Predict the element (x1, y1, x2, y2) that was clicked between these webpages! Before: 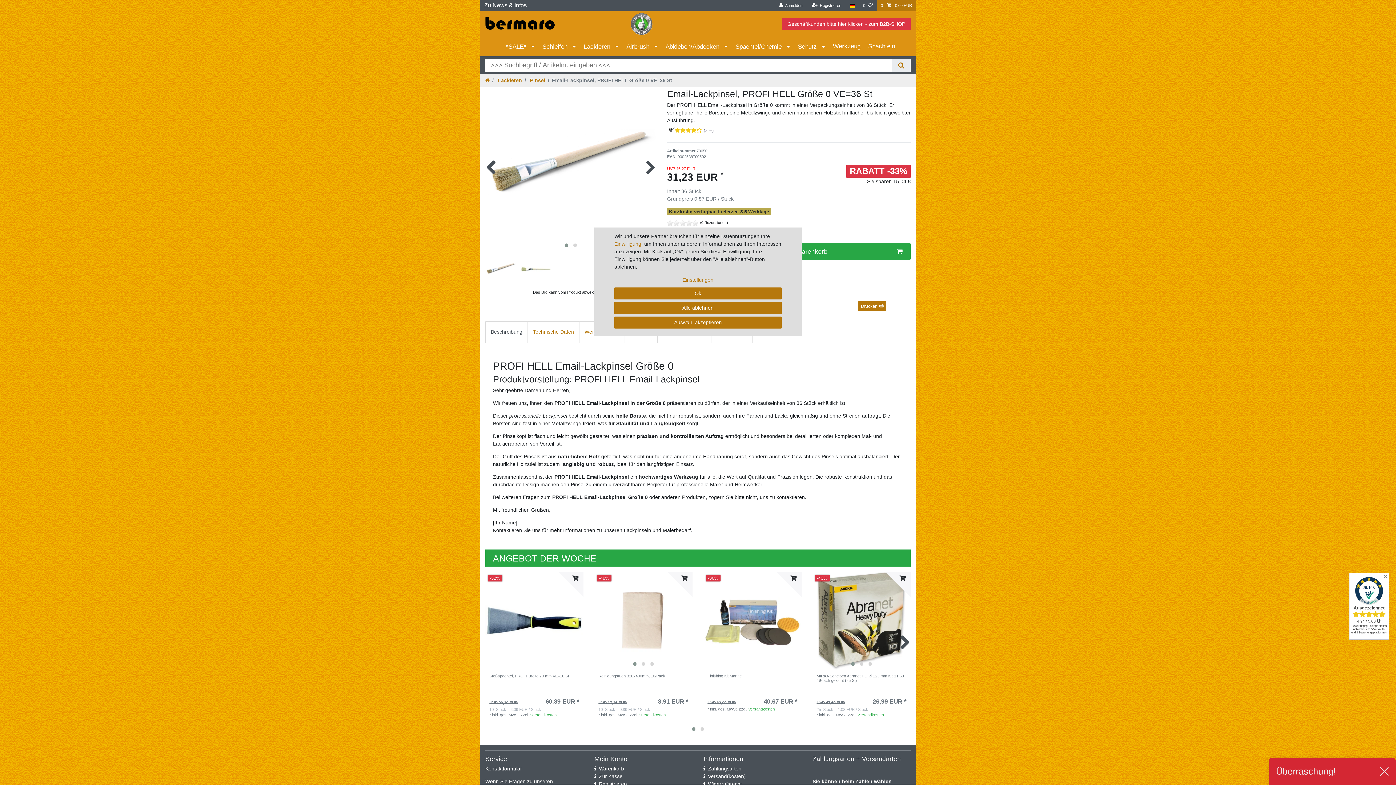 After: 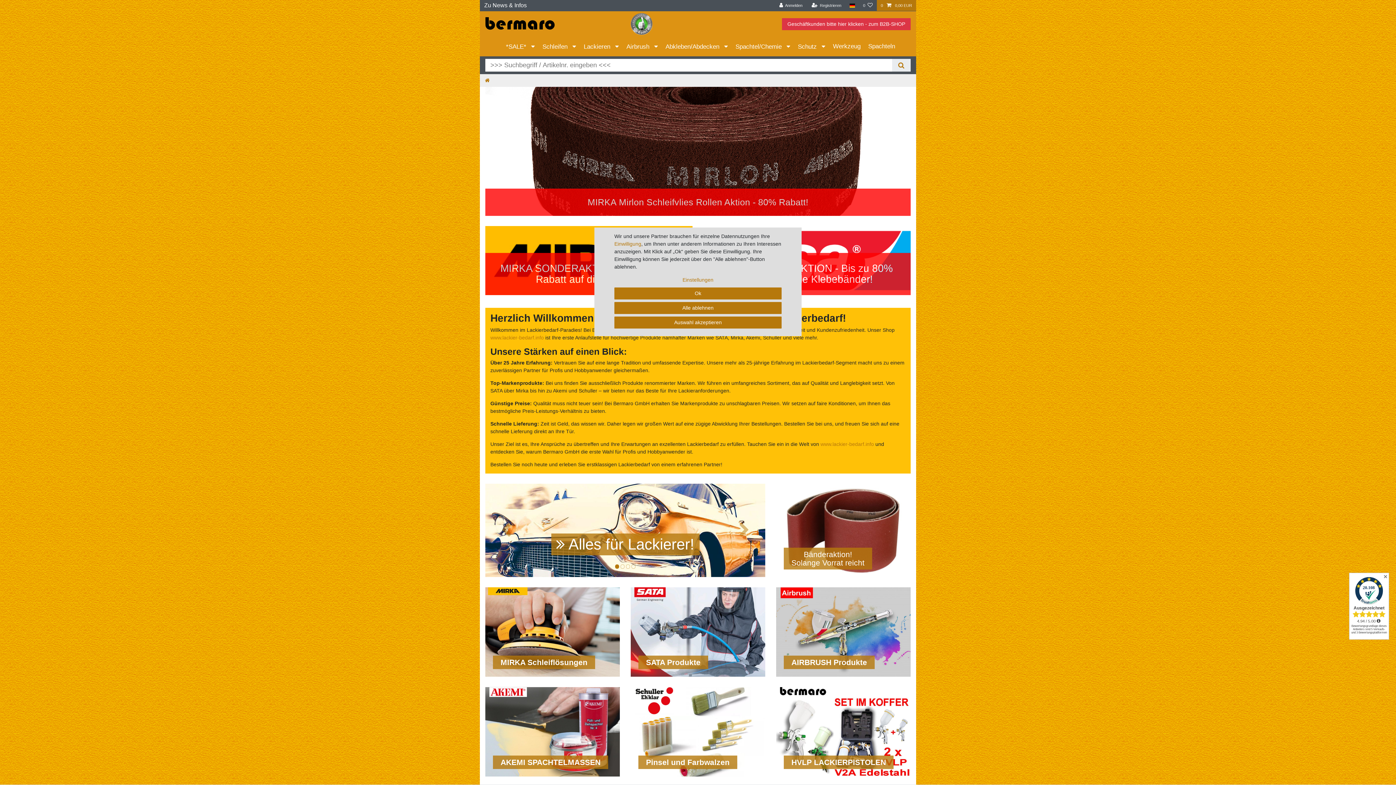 Action: bbox: (485, 77, 489, 83)